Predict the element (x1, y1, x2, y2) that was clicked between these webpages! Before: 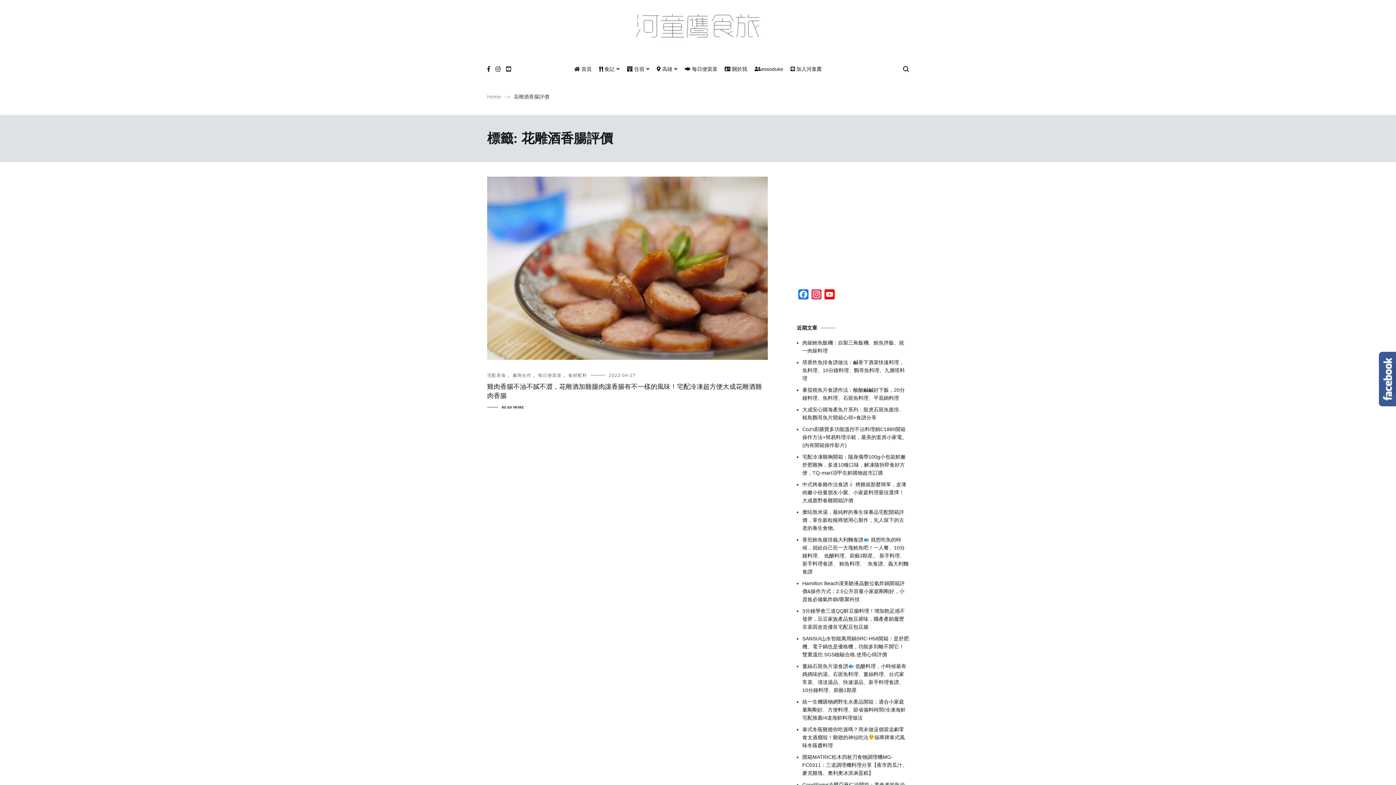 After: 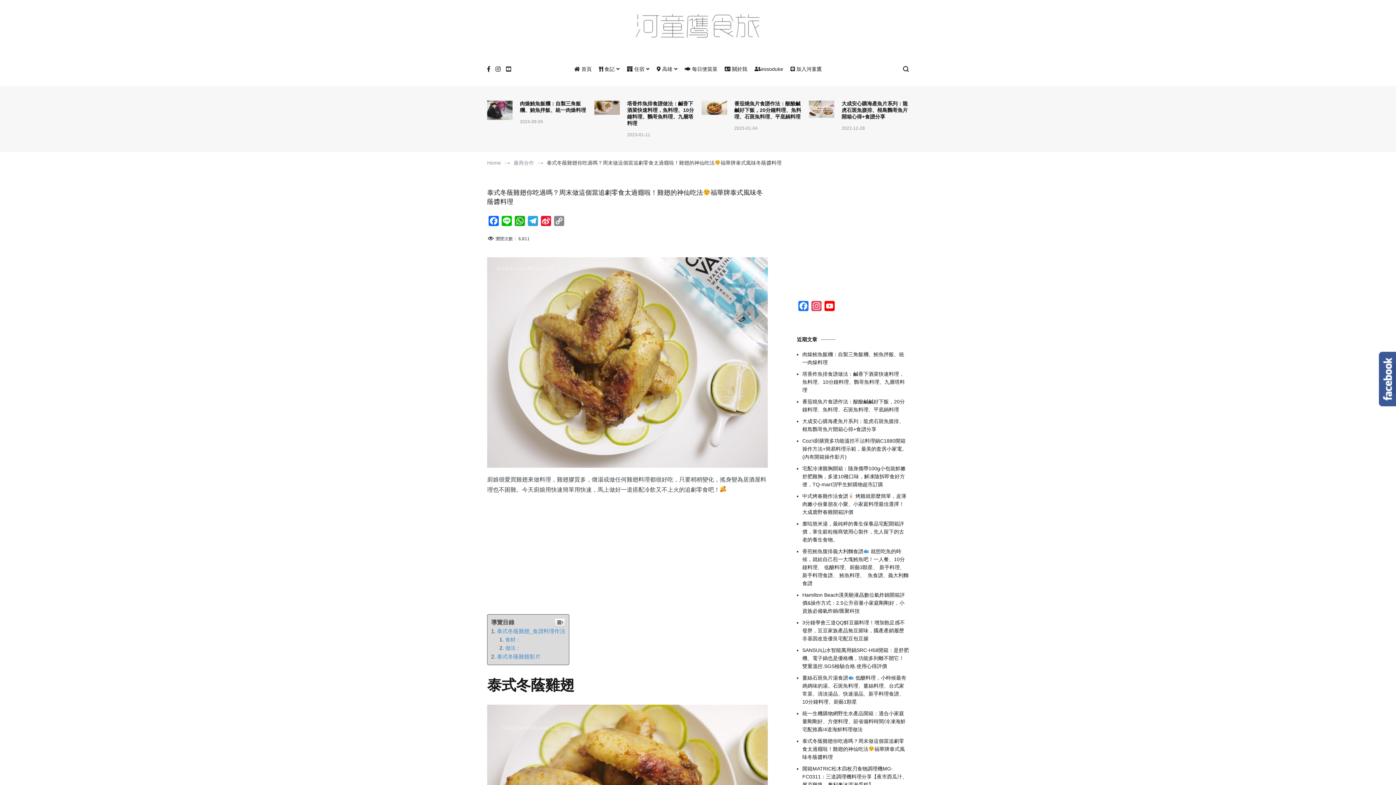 Action: label: 泰式冬蔭雞翅你吃過嗎？周末做這個當追劇零食太過癮啦！雞翅的神仙吃法福華牌泰式風味冬蔭醬料理 bbox: (802, 725, 909, 749)